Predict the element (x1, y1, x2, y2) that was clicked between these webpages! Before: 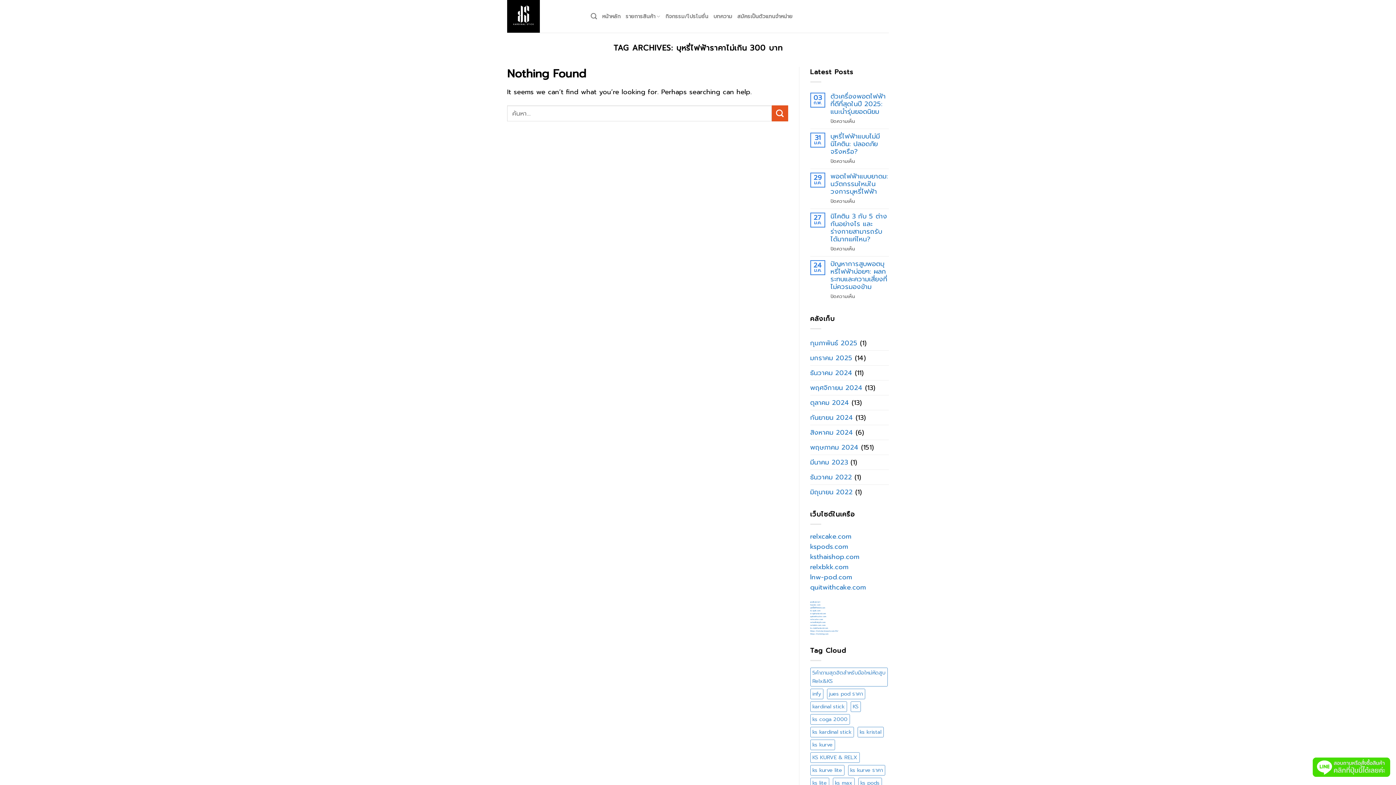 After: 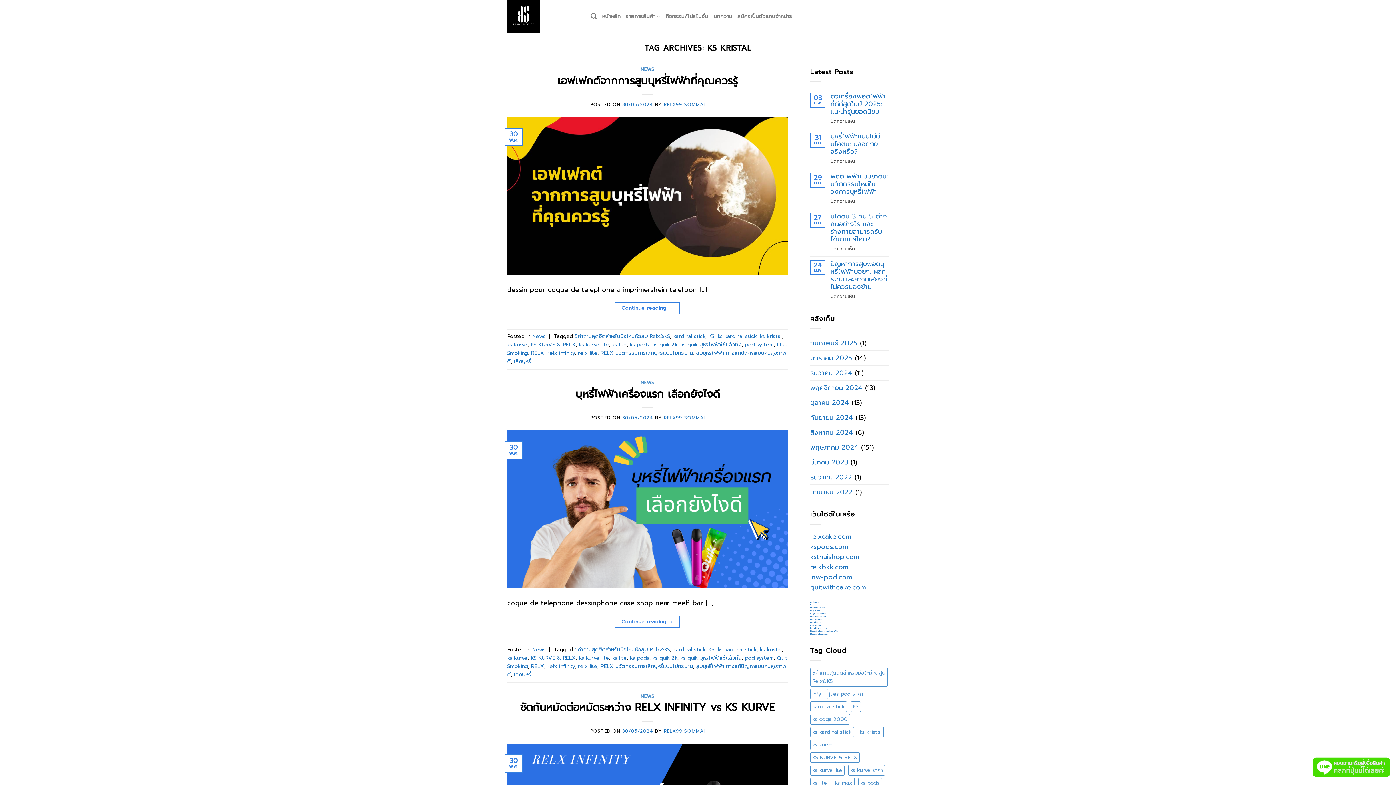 Action: label: ks kristal (102 รายการ) bbox: (857, 727, 883, 737)